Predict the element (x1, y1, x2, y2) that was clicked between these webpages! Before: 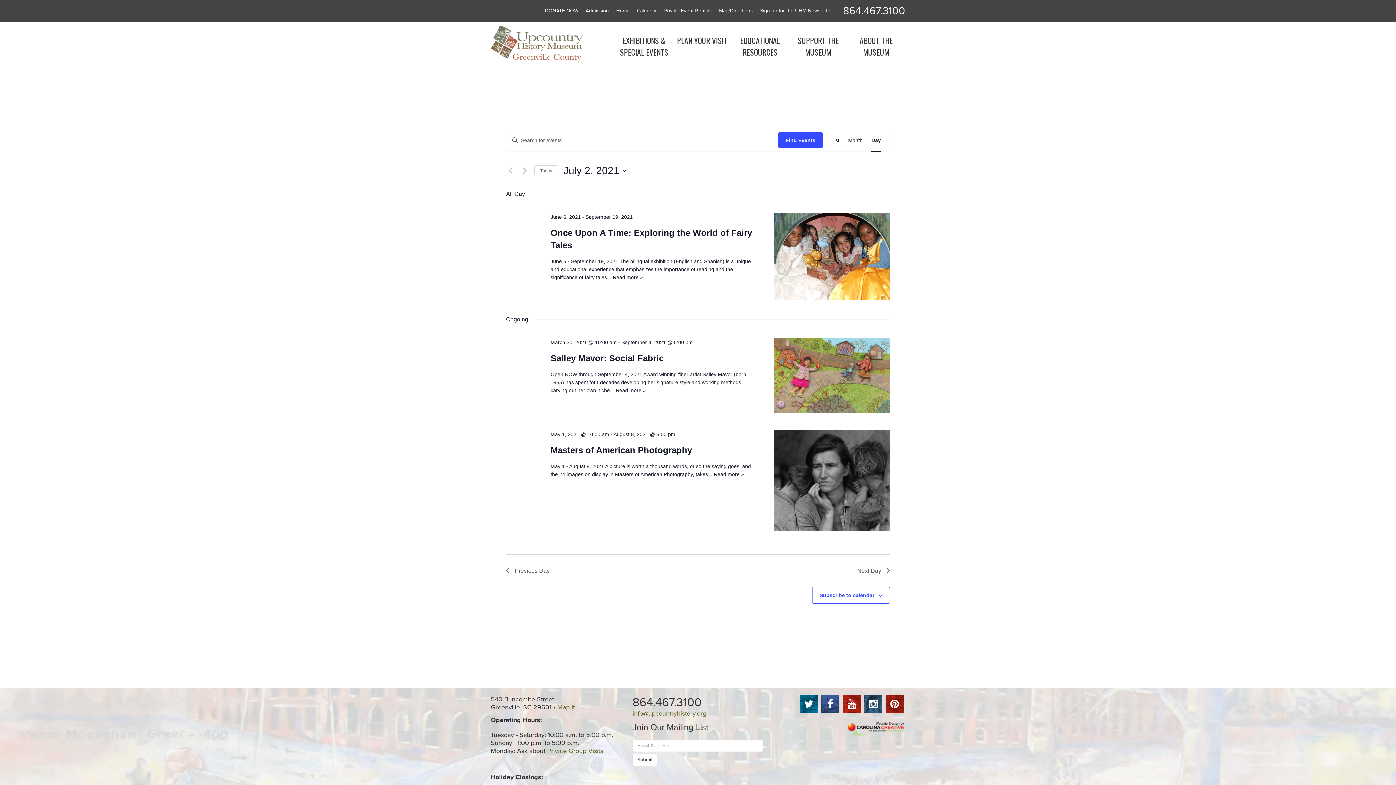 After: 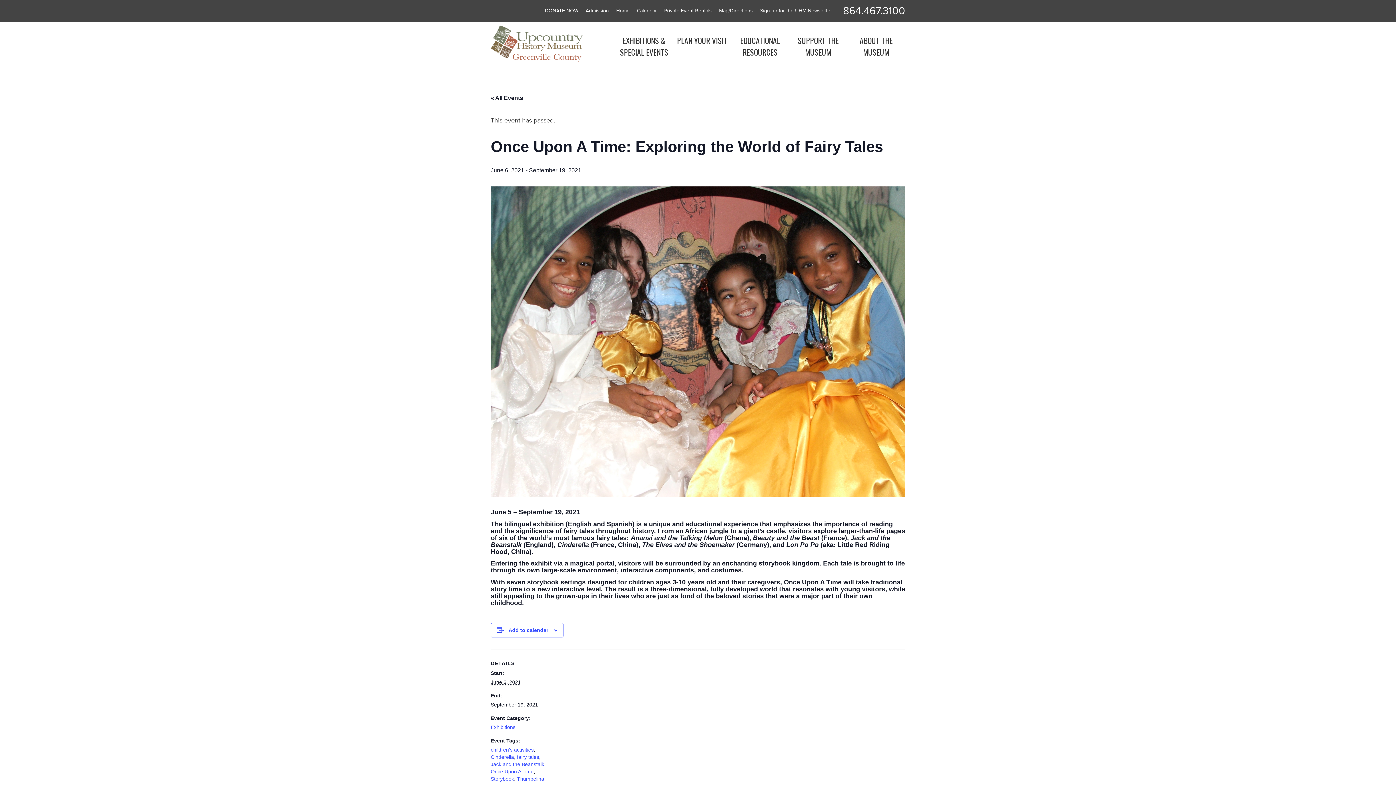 Action: label: Read more » bbox: (612, 274, 643, 280)